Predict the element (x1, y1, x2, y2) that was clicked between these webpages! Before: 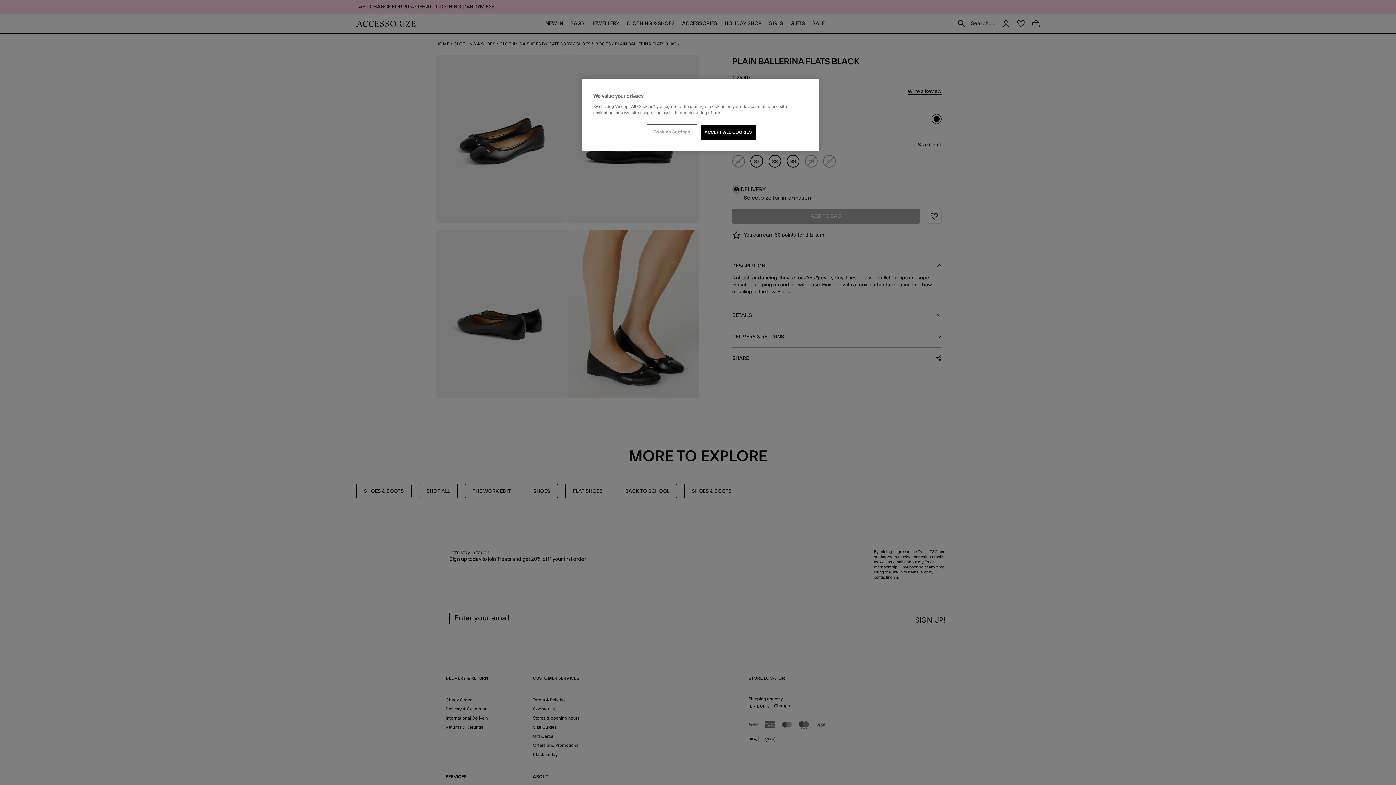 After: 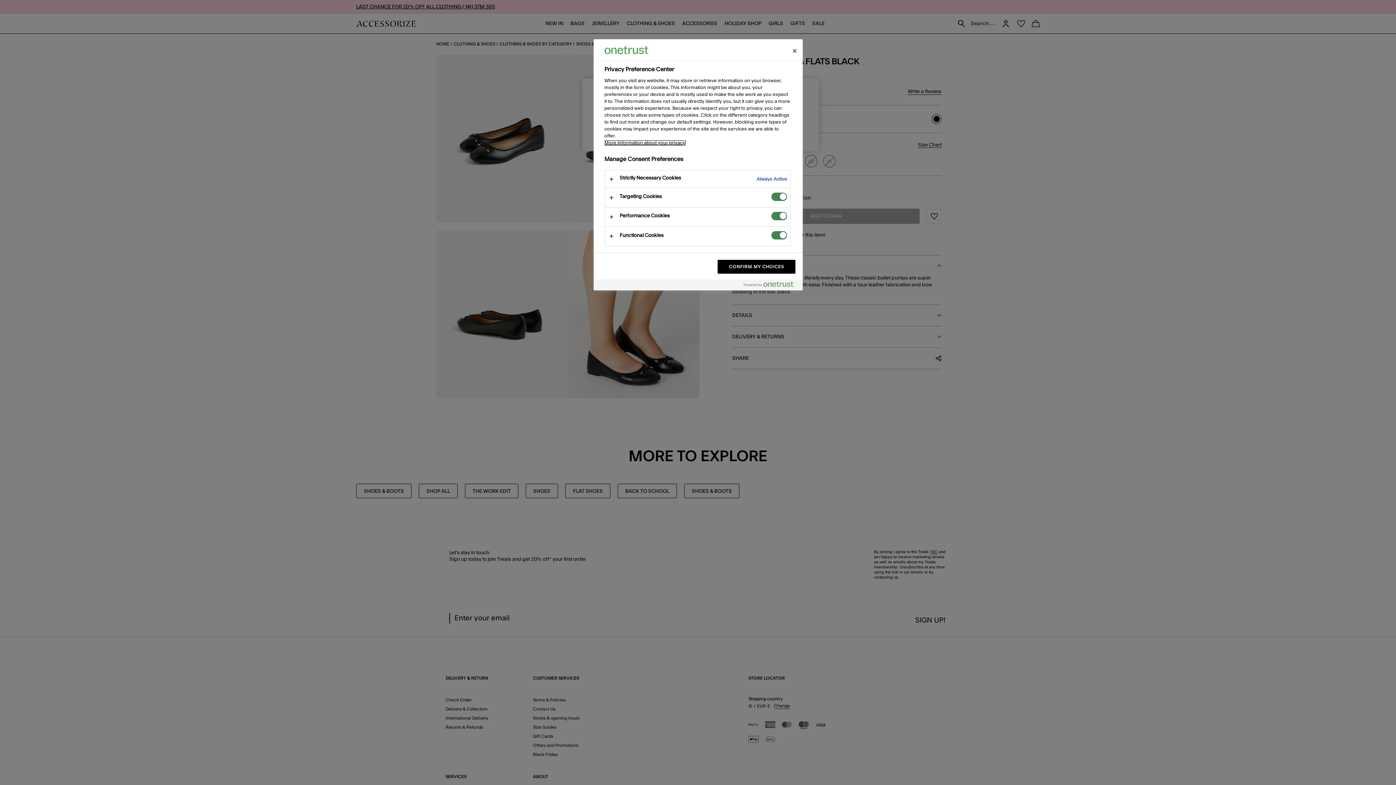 Action: label: Cookies Settings bbox: (647, 125, 696, 139)